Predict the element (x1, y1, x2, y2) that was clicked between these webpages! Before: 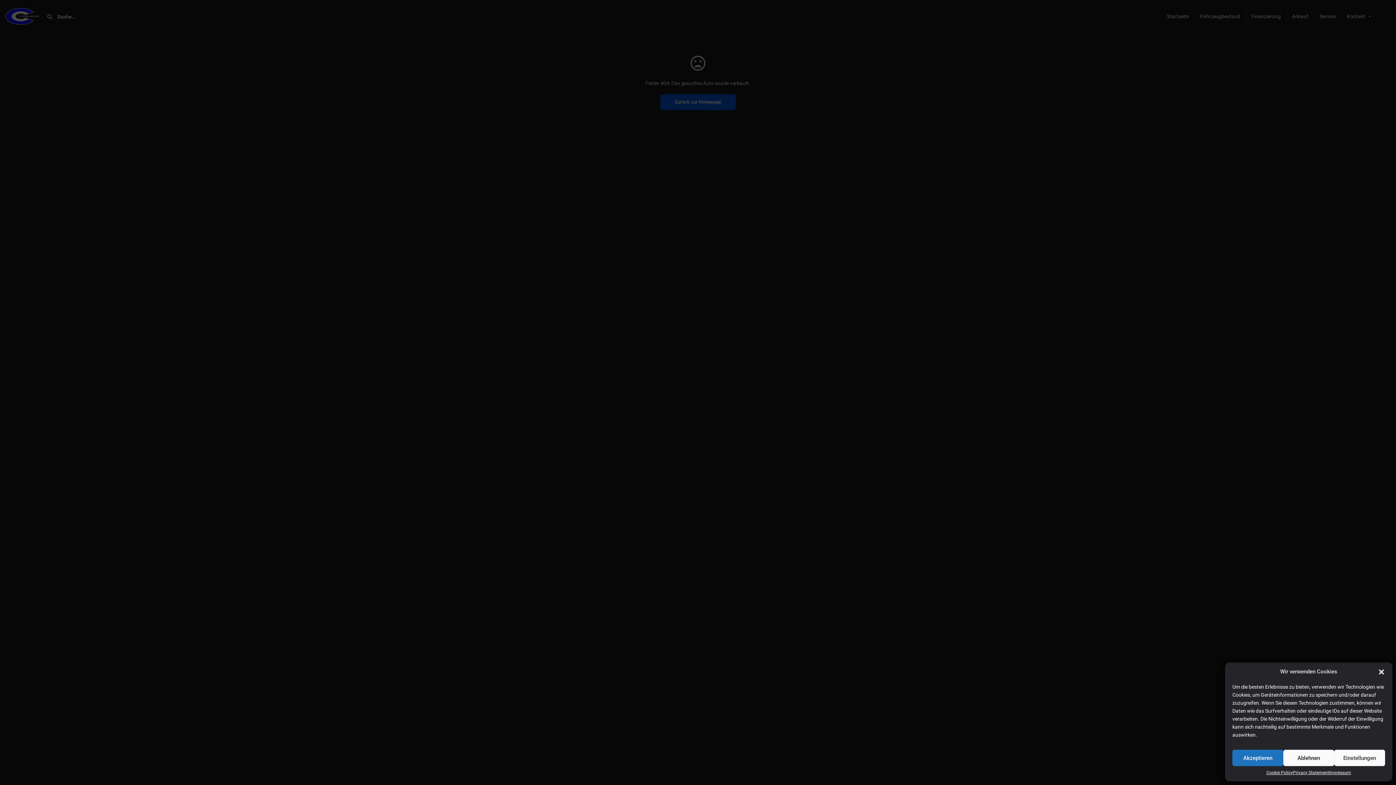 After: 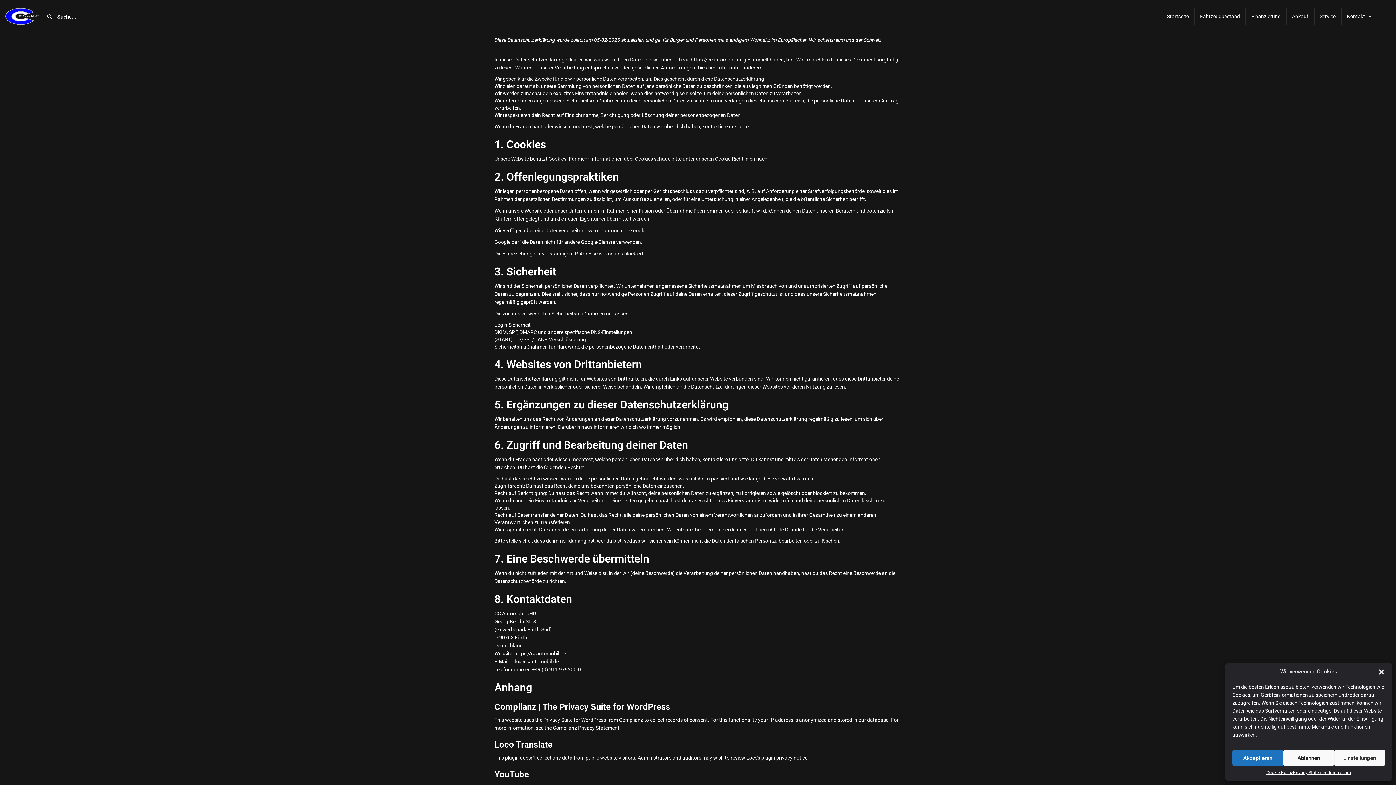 Action: bbox: (1293, 770, 1329, 776) label: Privacy Statement